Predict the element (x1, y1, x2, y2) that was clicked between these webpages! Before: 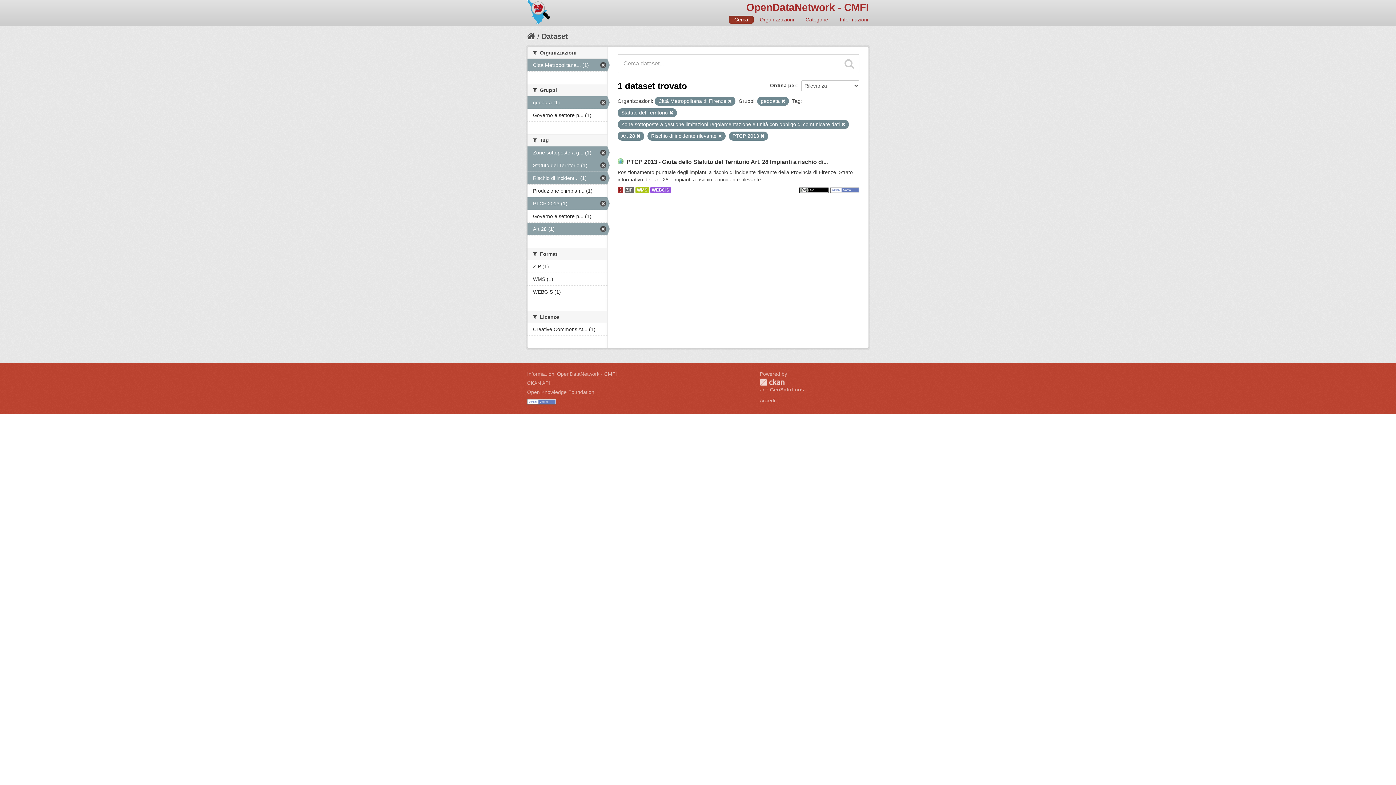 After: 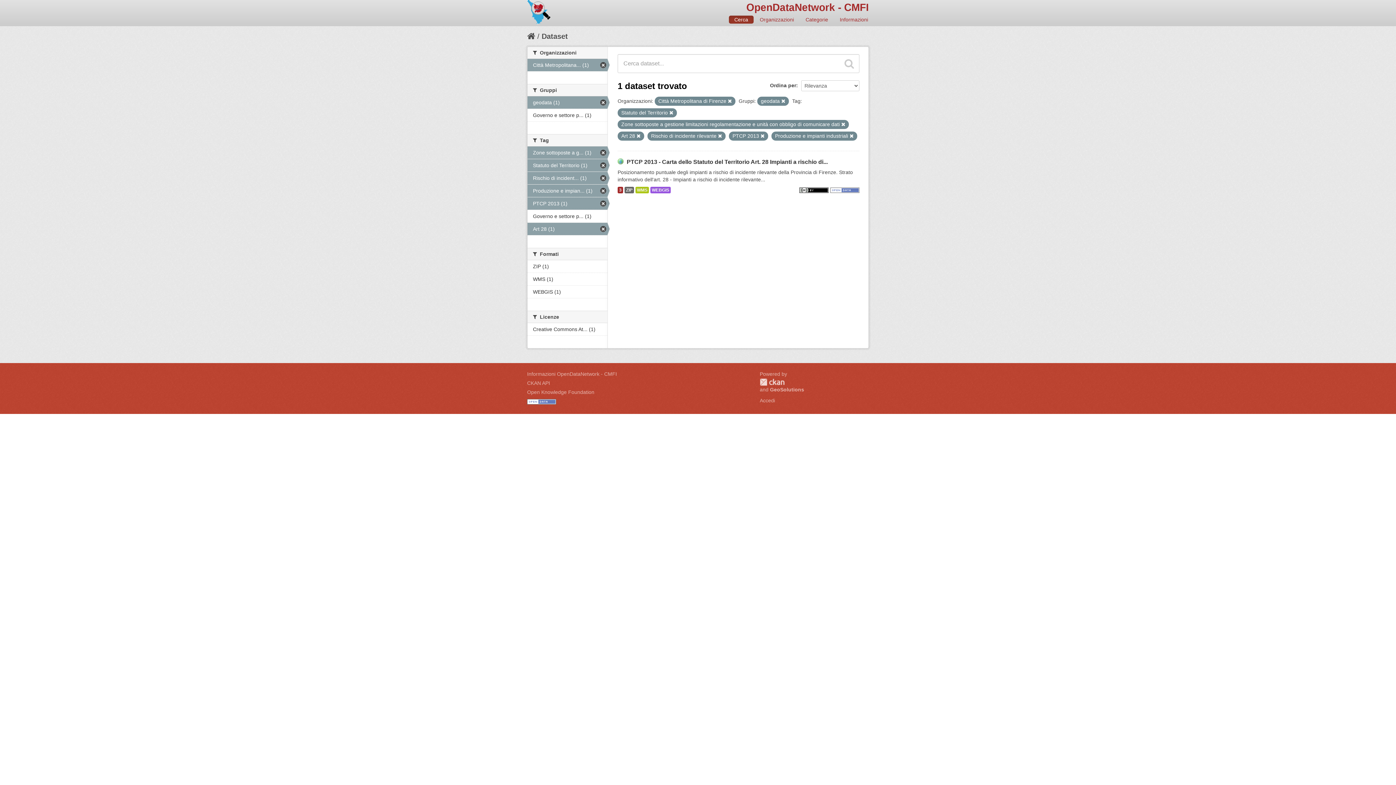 Action: label: Produzione e impian... (1) bbox: (527, 184, 607, 197)